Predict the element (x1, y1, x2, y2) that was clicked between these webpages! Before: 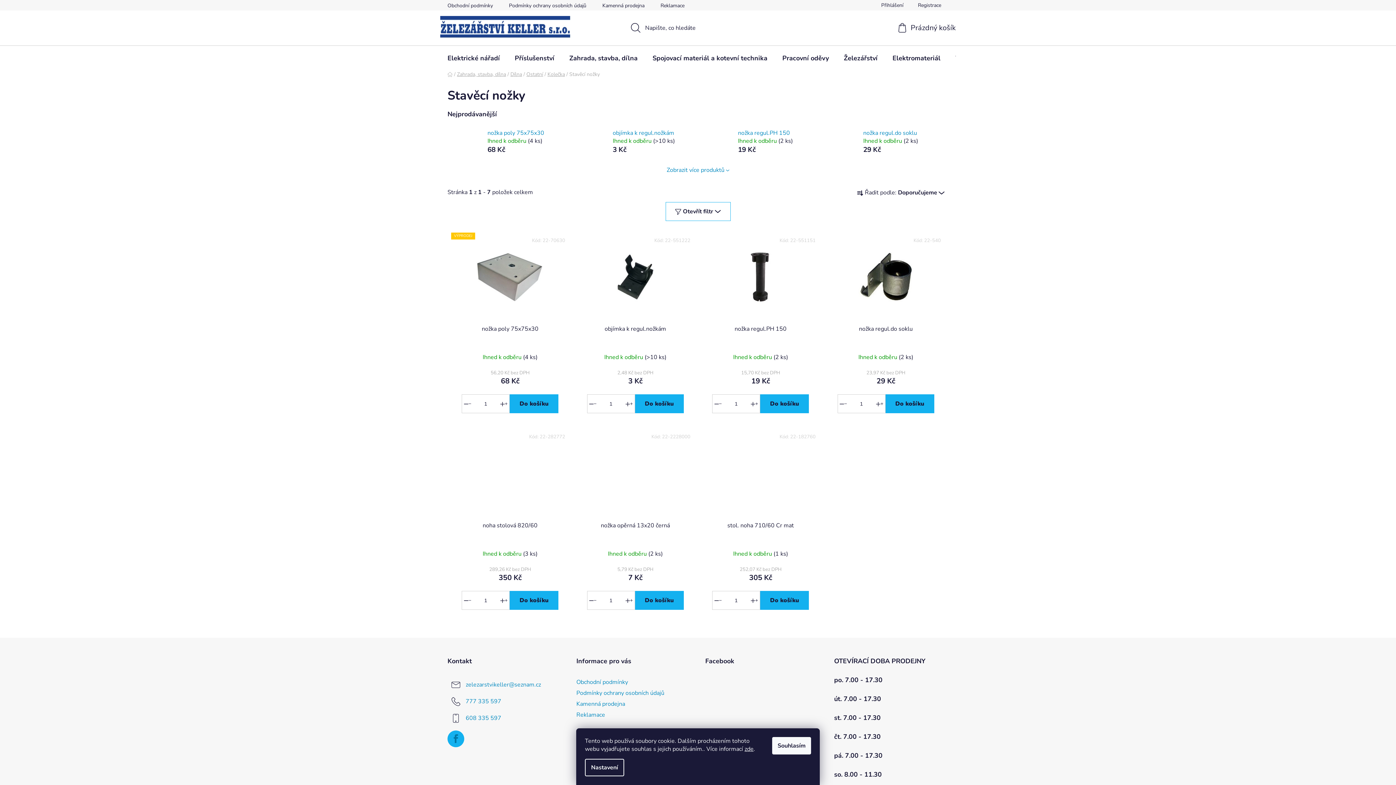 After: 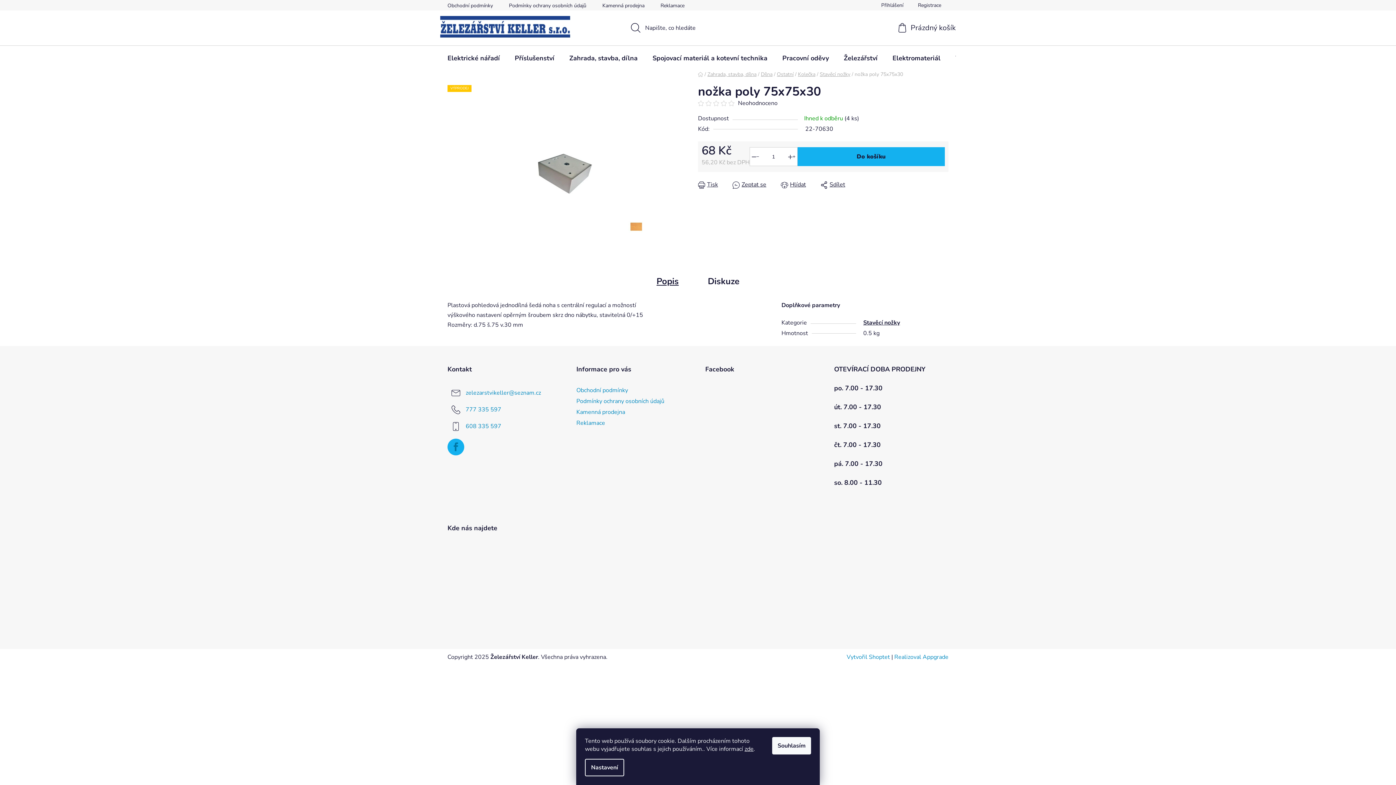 Action: bbox: (451, 325, 568, 341) label: nožka poly 75x75x30